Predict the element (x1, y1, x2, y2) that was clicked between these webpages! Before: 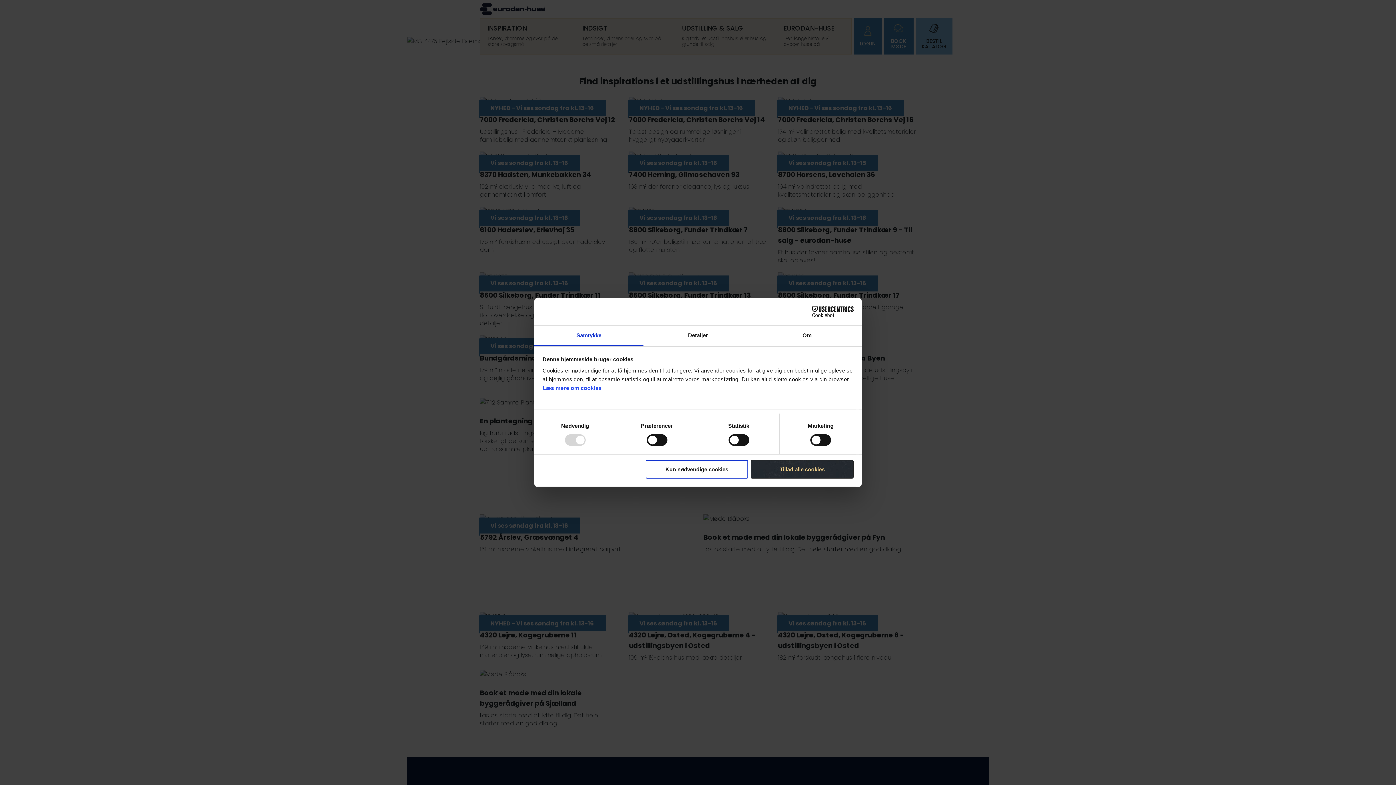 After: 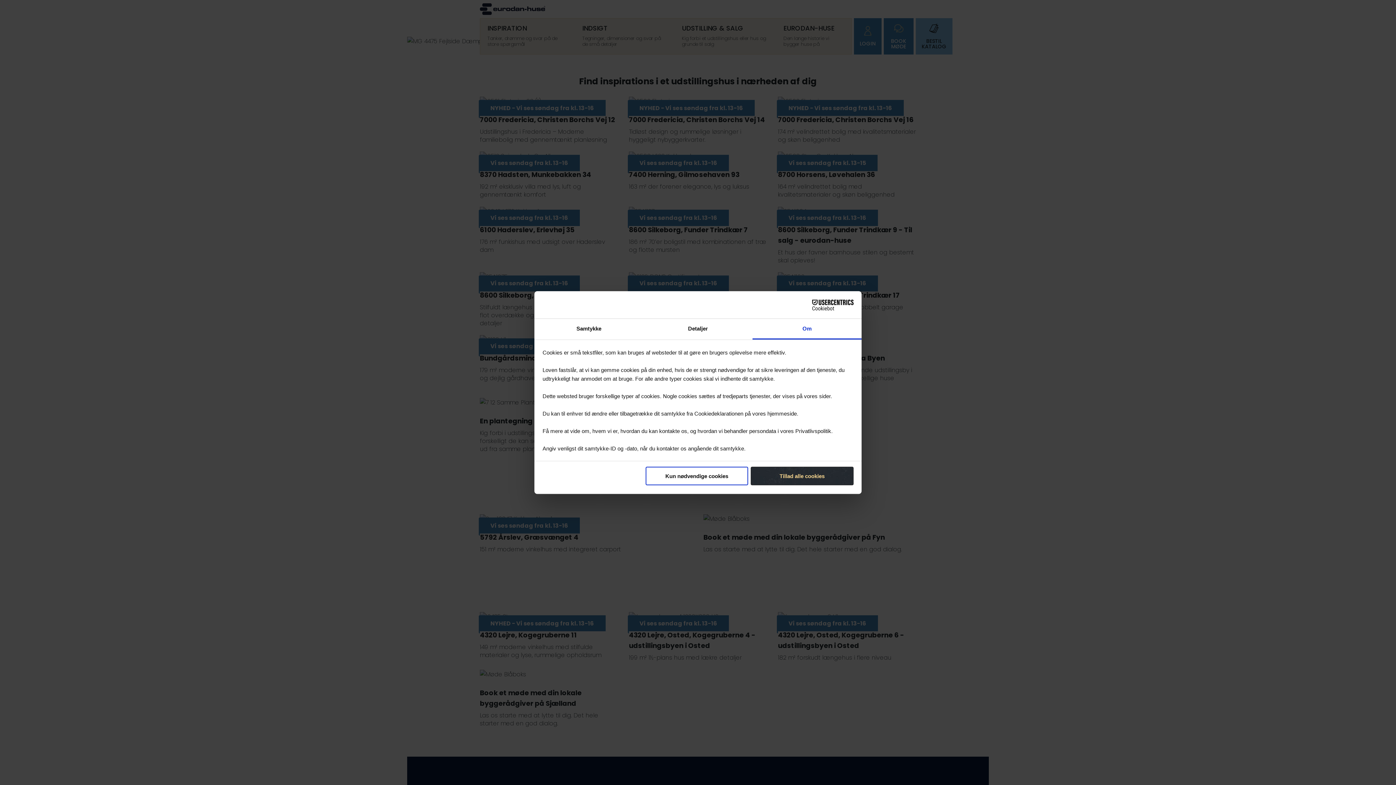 Action: label: Om bbox: (752, 325, 861, 346)